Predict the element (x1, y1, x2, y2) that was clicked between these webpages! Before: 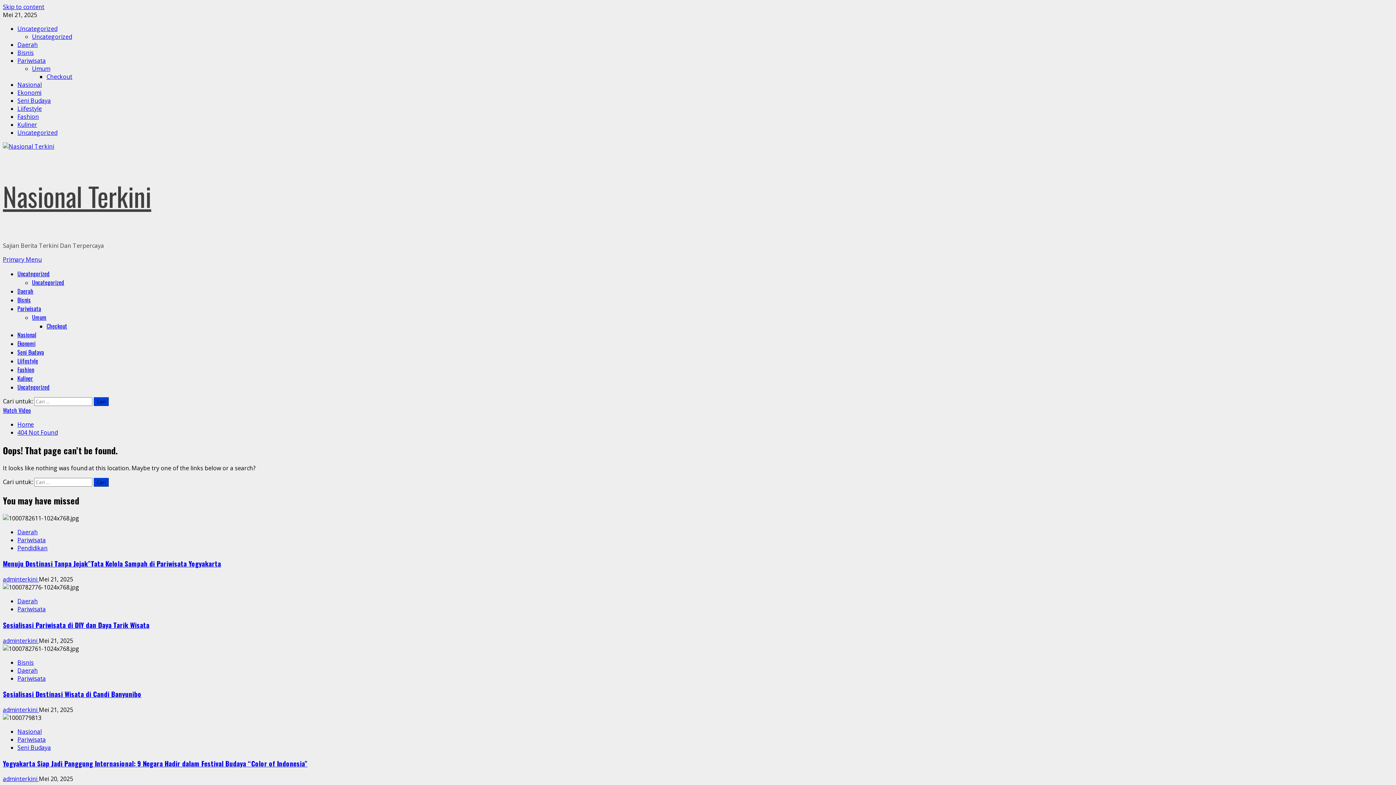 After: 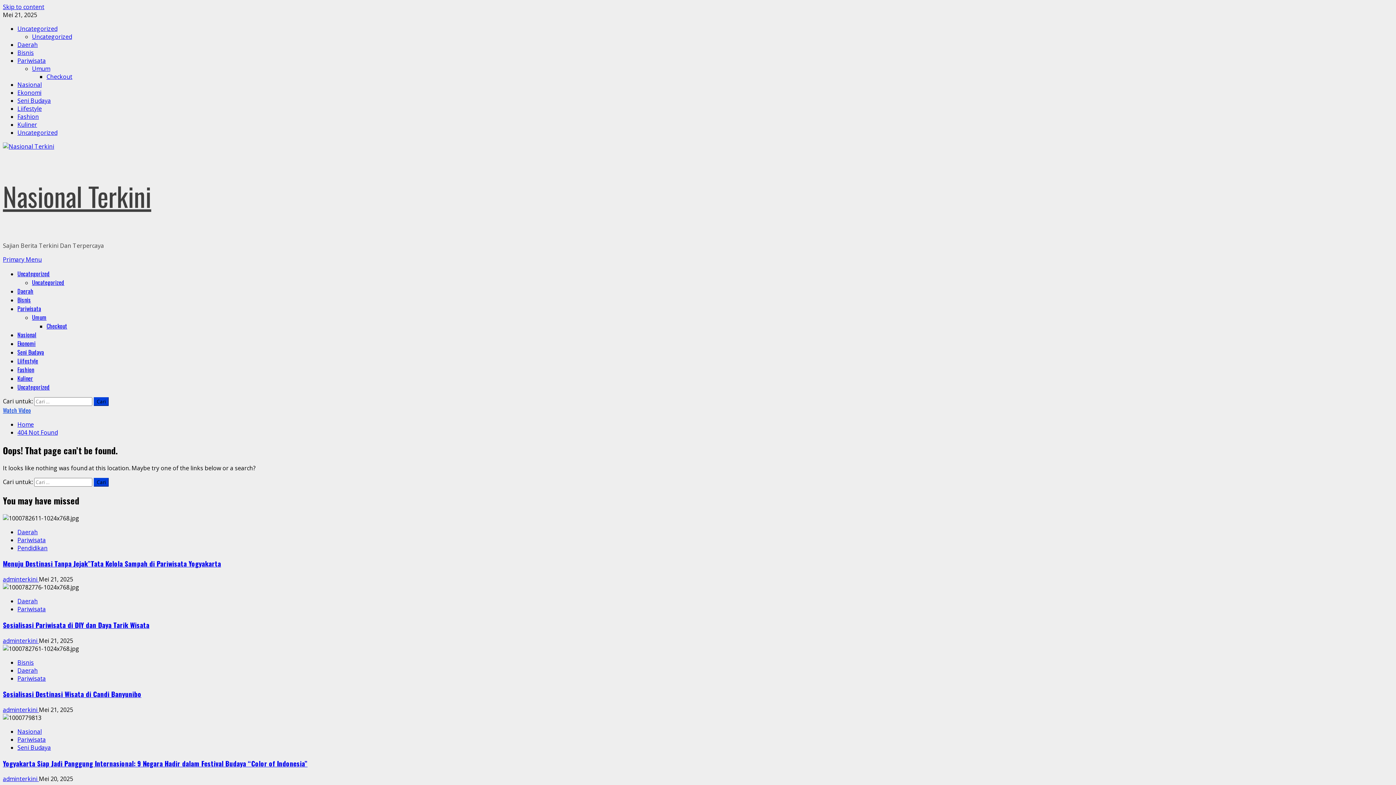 Action: bbox: (2, 406, 30, 414) label: View Watch Video